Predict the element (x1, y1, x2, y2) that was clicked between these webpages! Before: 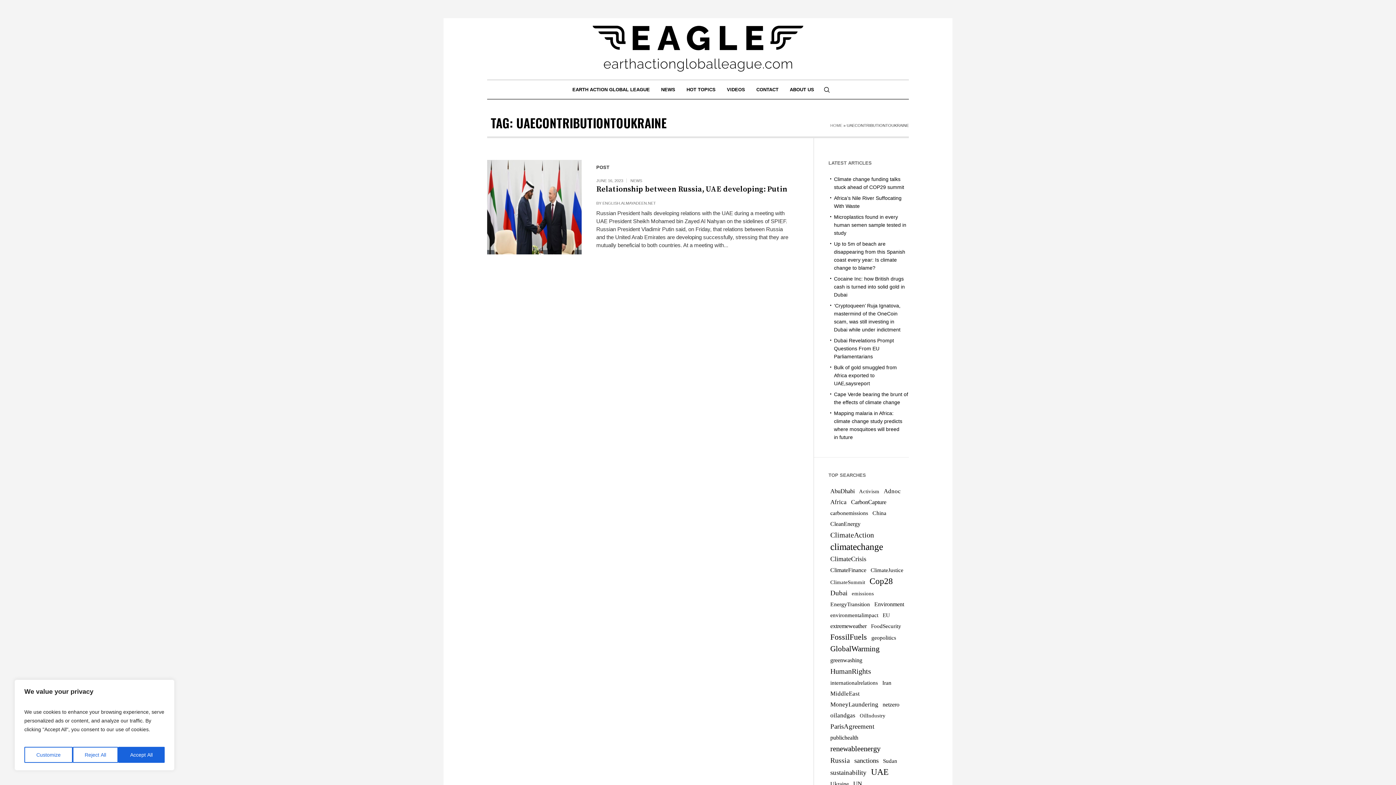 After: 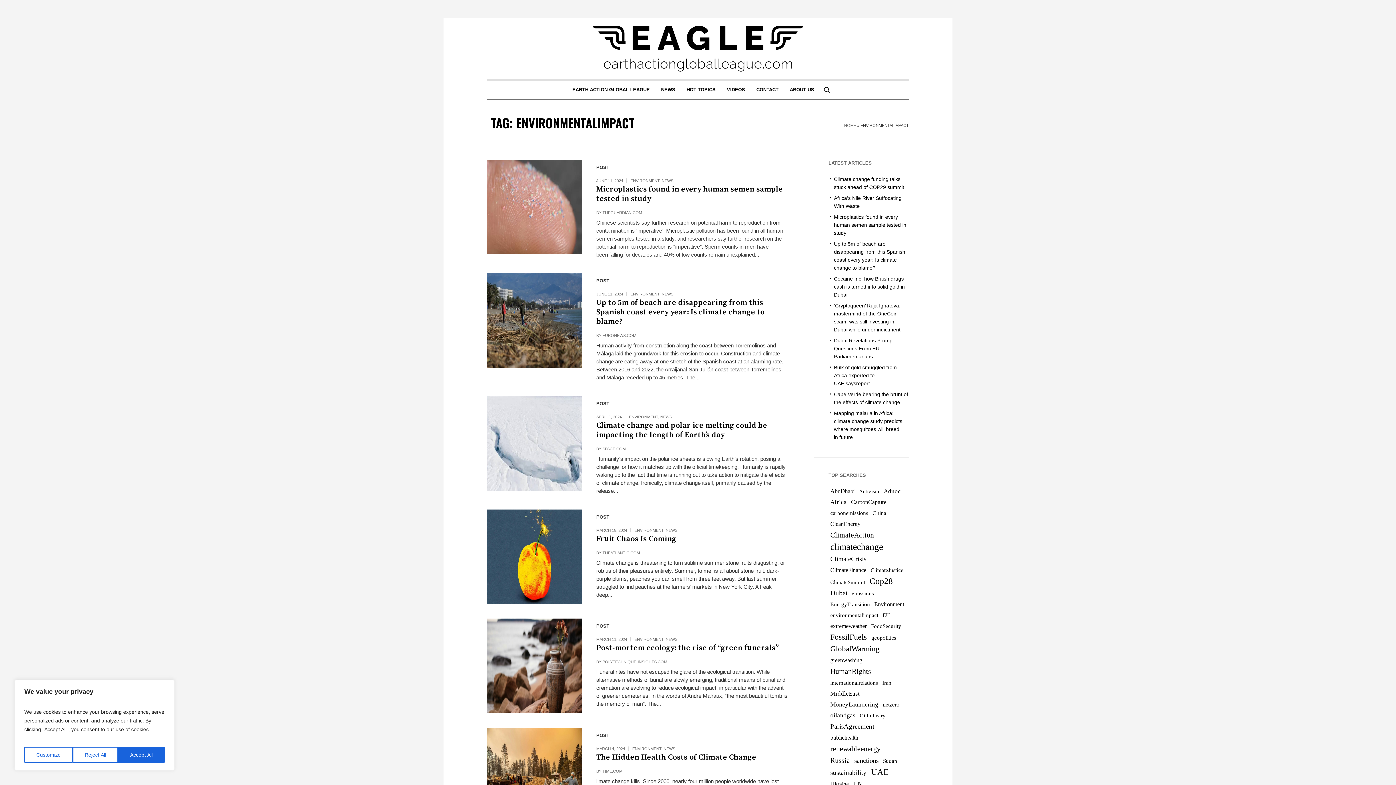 Action: label: environmentalimpact (22 items) bbox: (830, 610, 878, 621)